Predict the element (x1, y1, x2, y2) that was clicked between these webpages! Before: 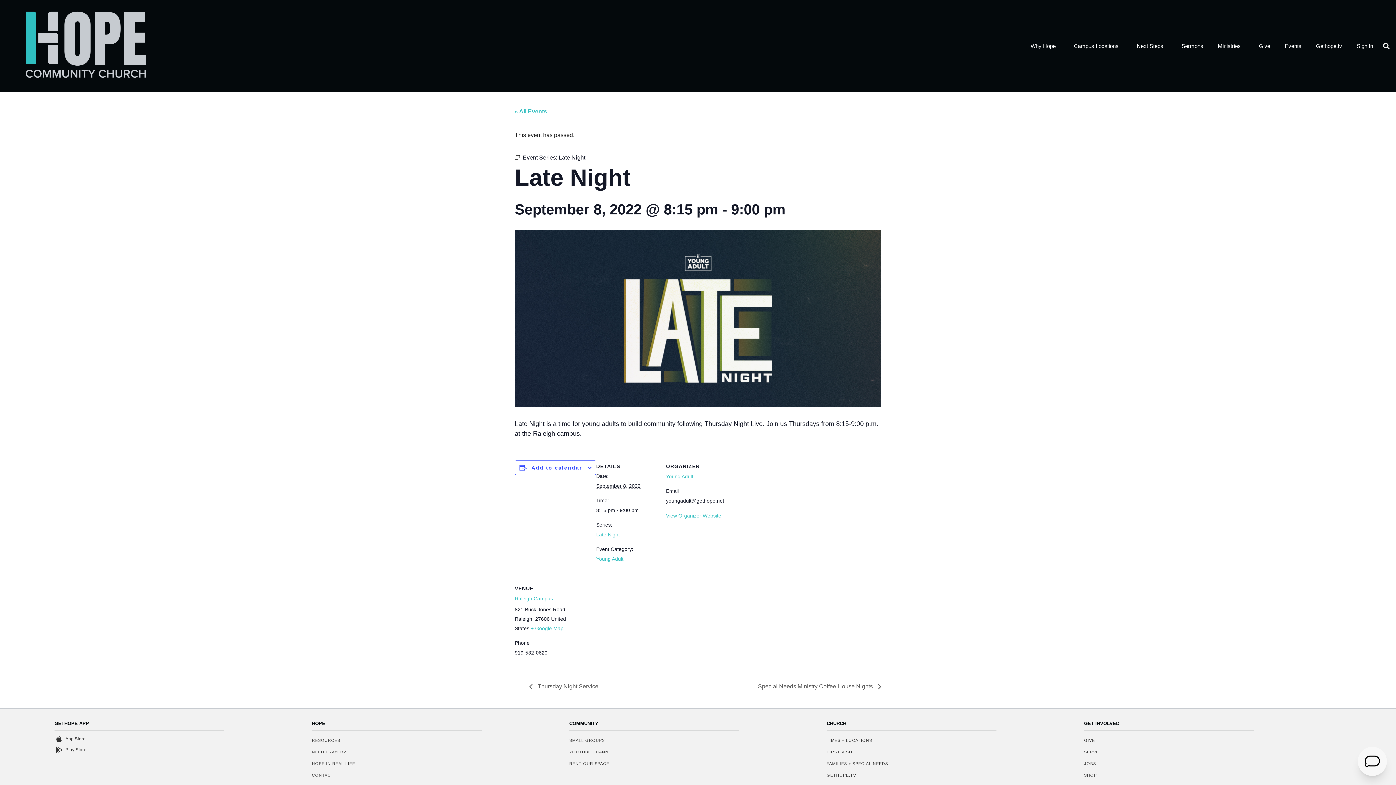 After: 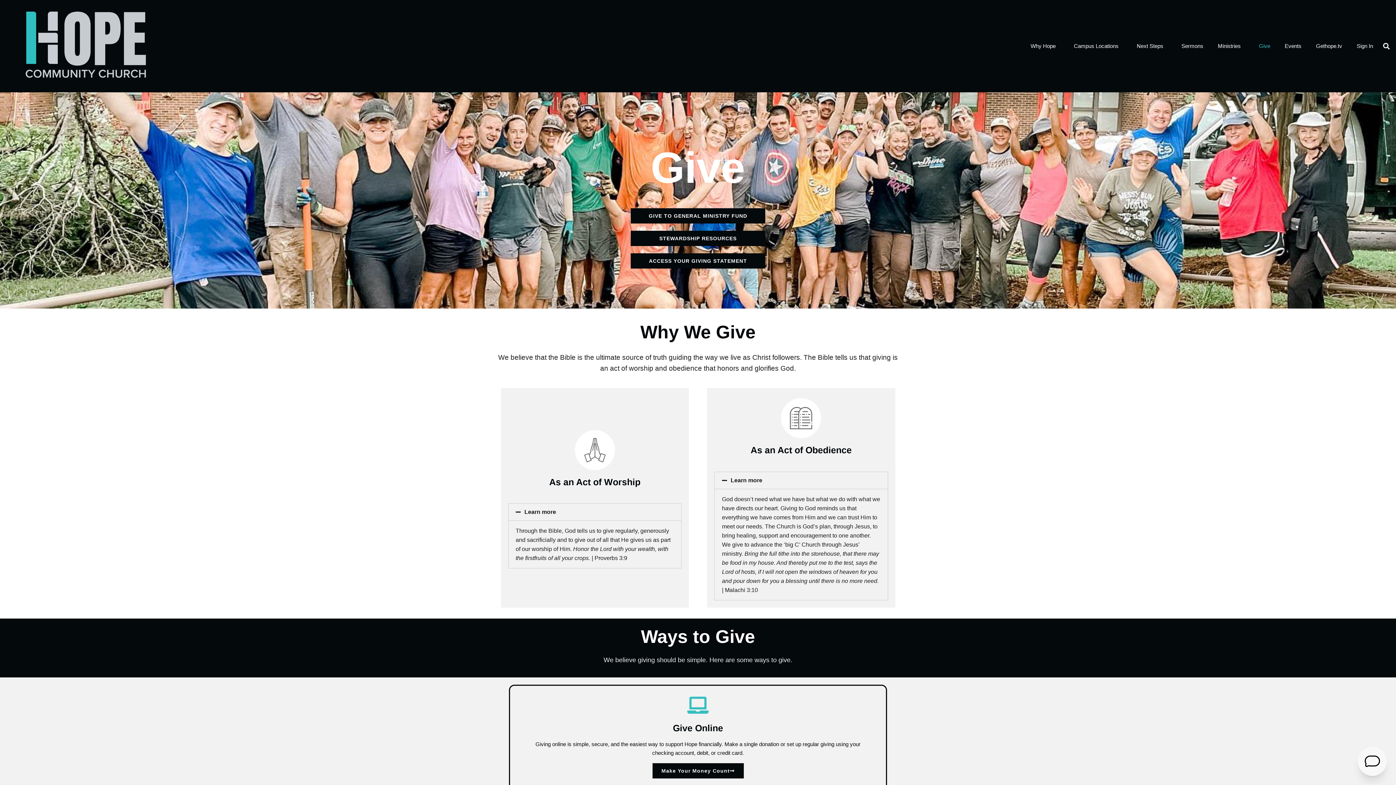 Action: label: GIVE bbox: (1084, 735, 1341, 746)